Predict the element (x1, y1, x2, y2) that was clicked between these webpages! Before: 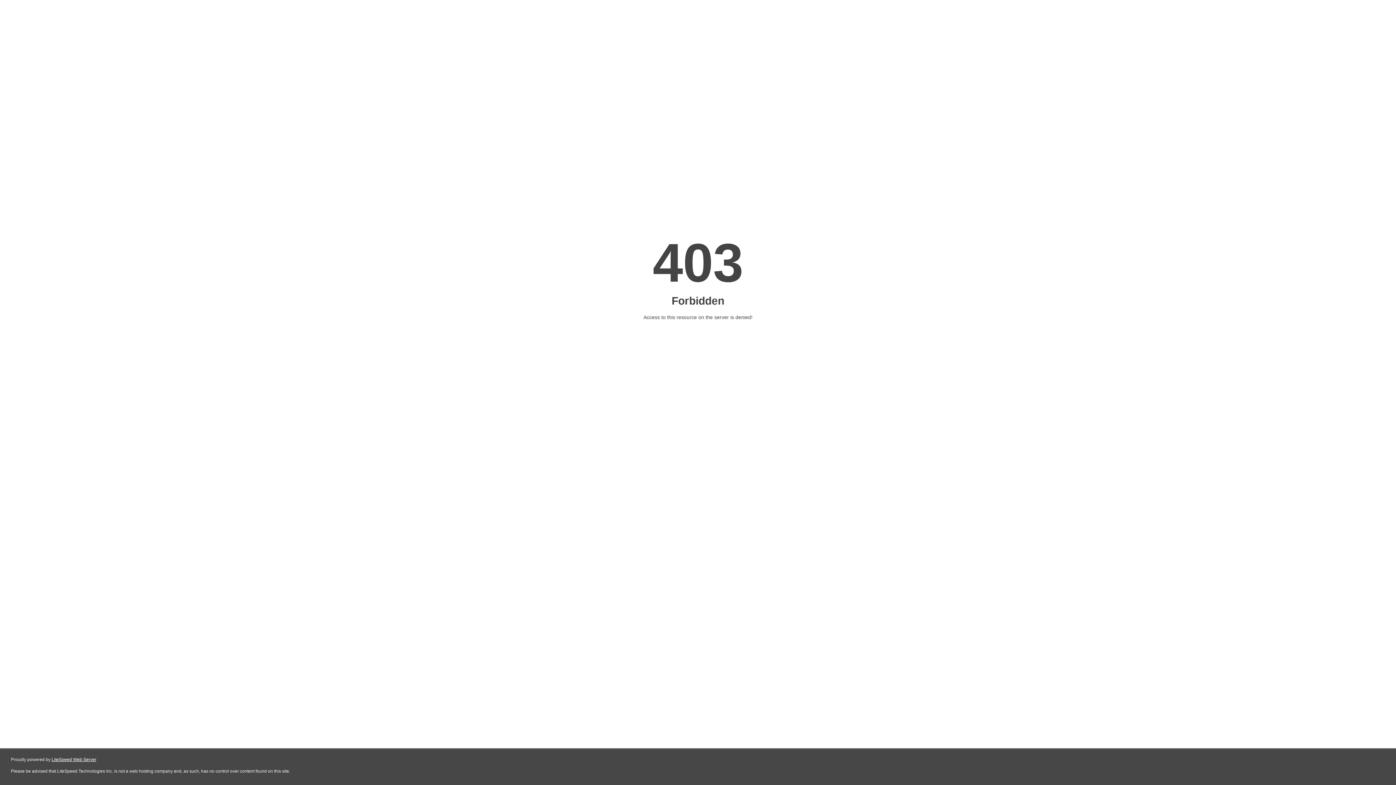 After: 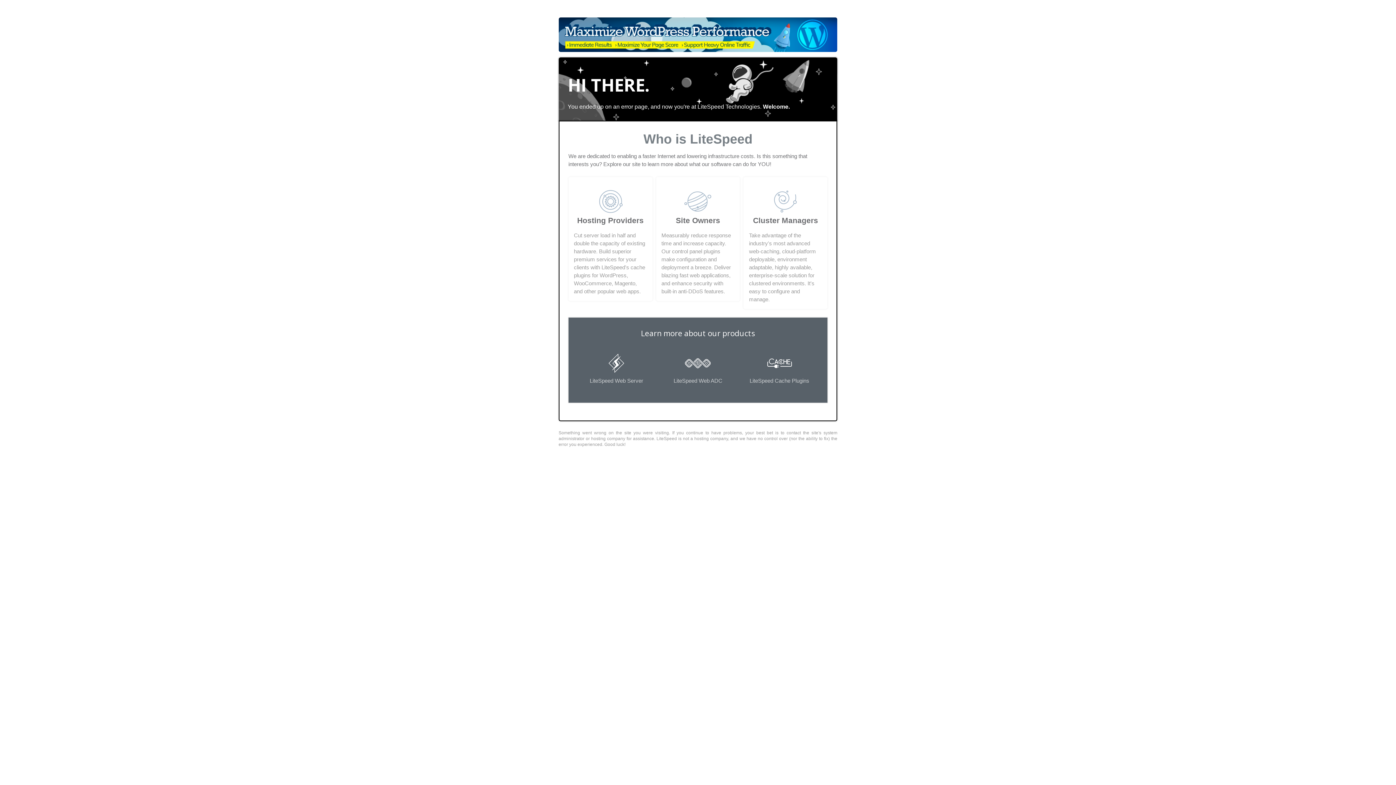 Action: label: LiteSpeed Web Server bbox: (51, 757, 96, 762)